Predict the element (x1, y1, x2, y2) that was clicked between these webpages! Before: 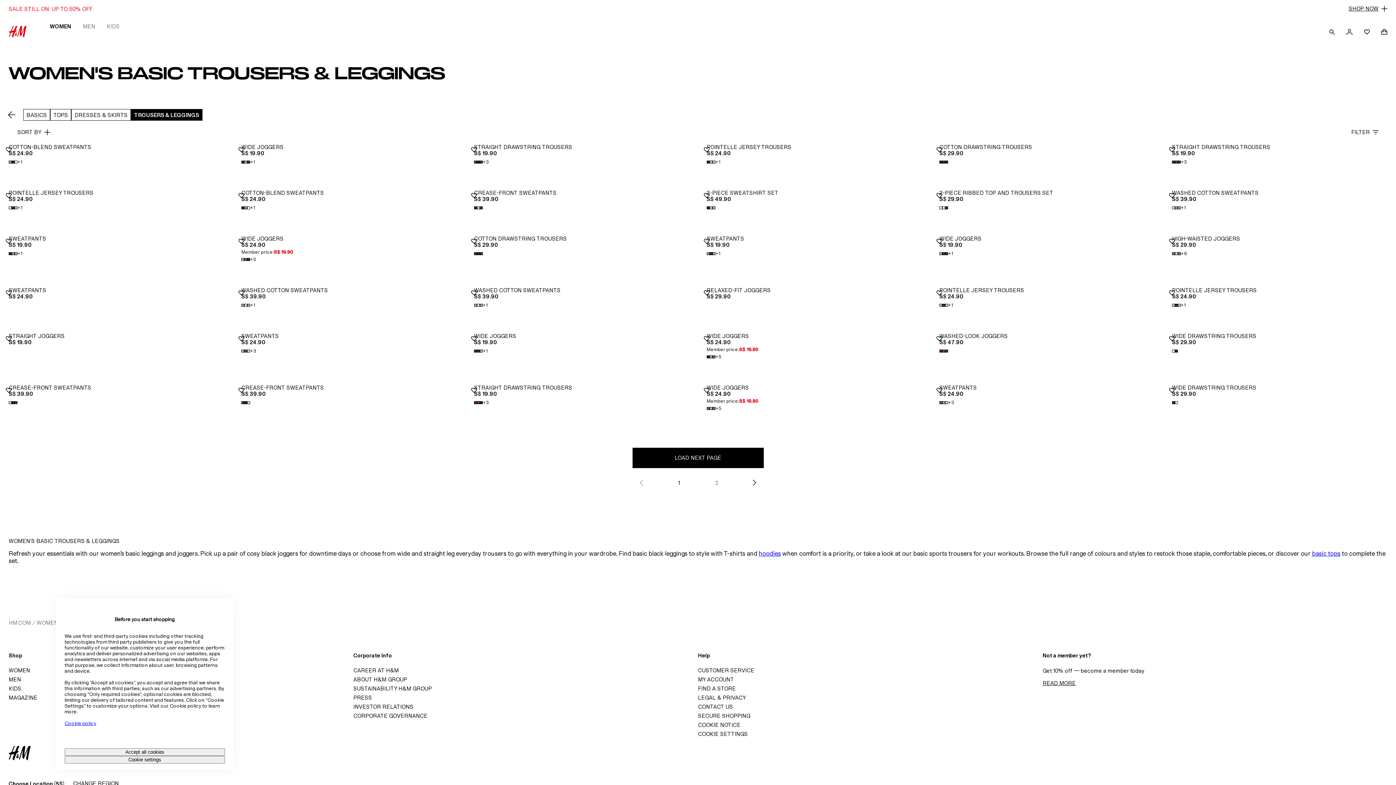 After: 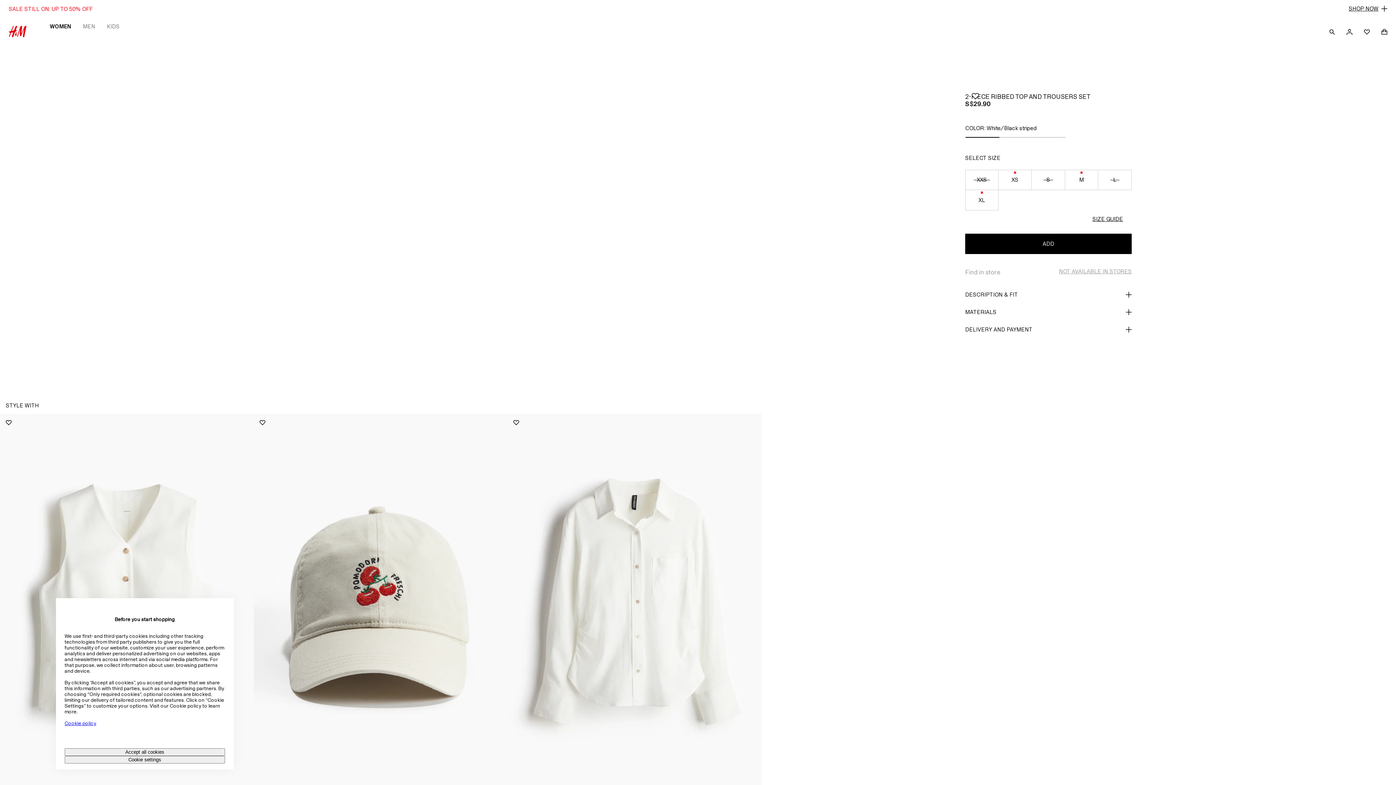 Action: bbox: (939, 189, 1154, 196) label: 2-PIECE RIBBED TOP AND TROUSERS SET